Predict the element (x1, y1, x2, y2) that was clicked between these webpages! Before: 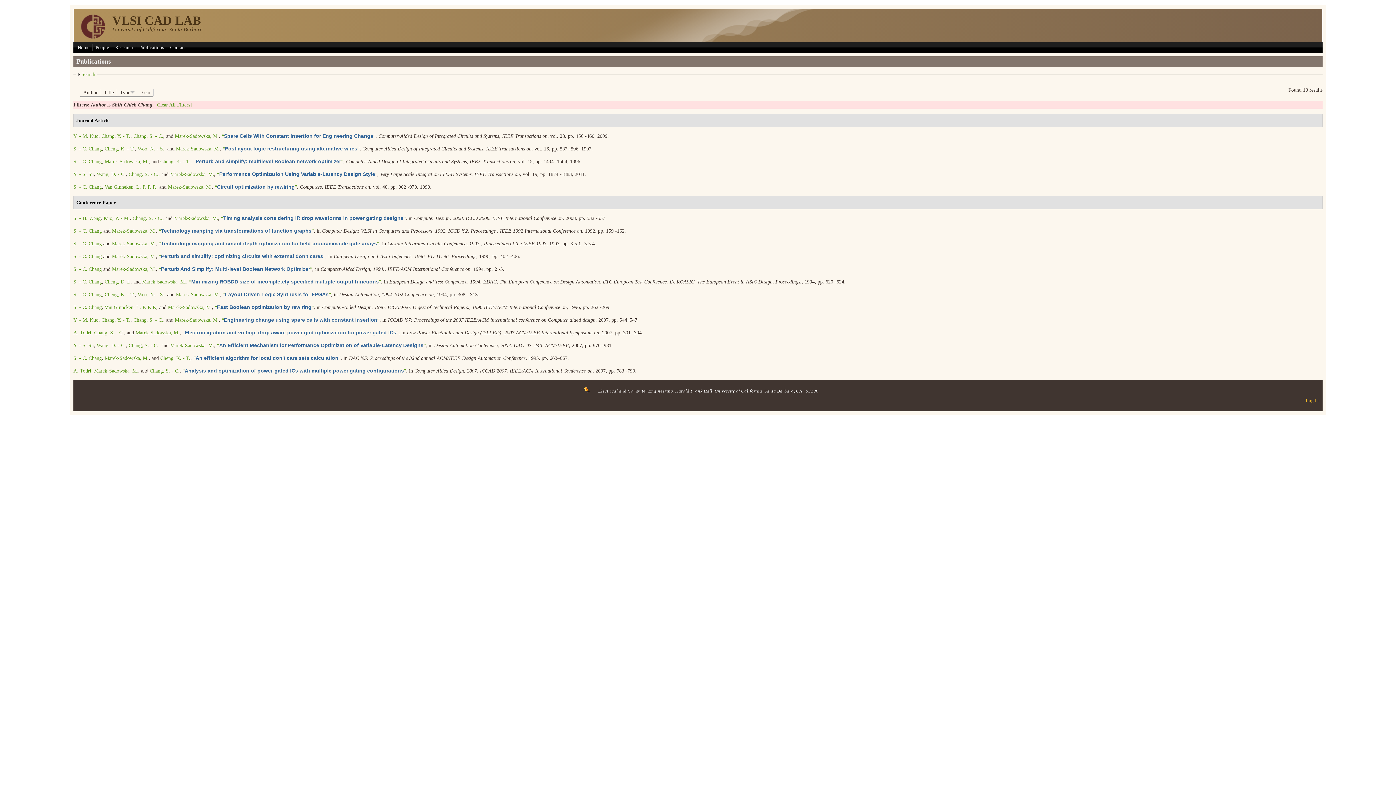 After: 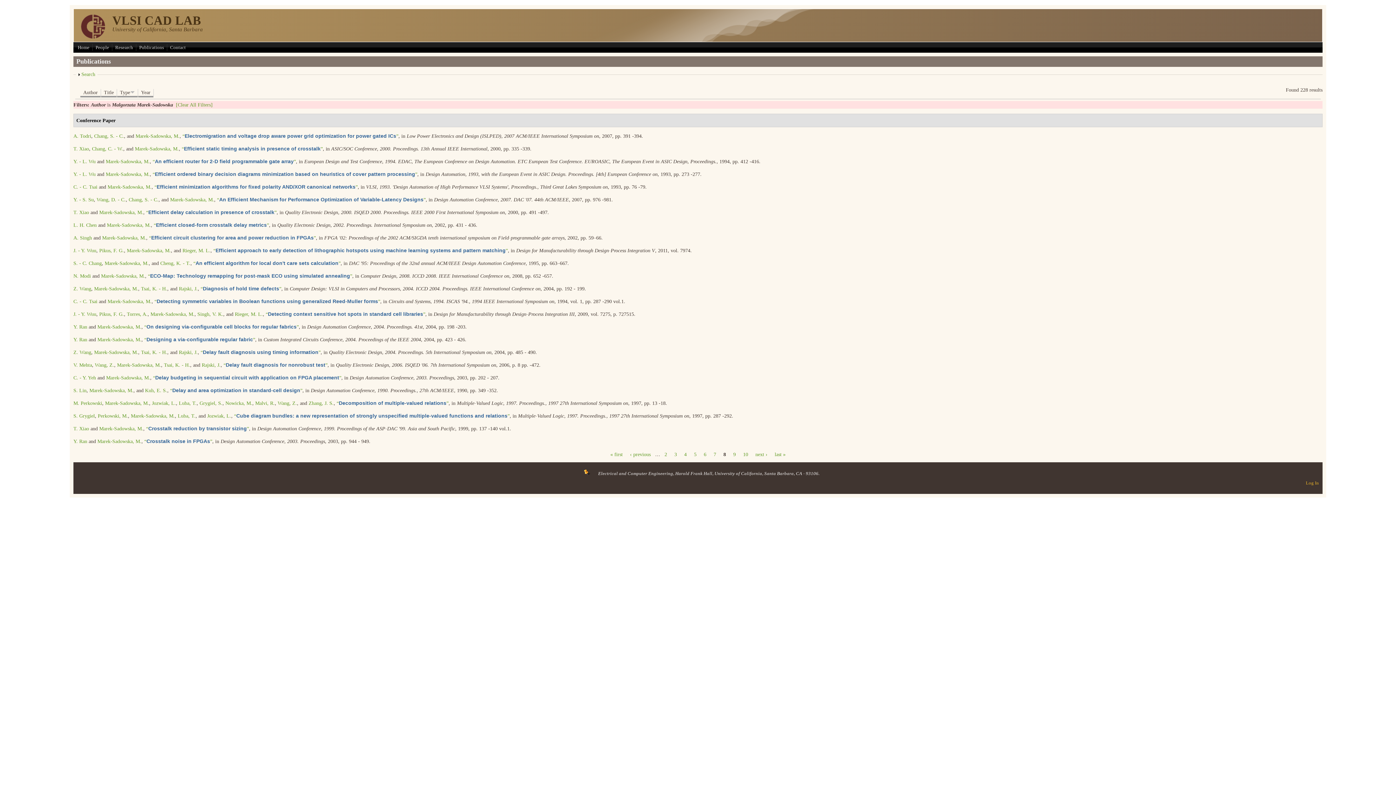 Action: bbox: (176, 146, 220, 151) label: Marek-Sadowska, M.